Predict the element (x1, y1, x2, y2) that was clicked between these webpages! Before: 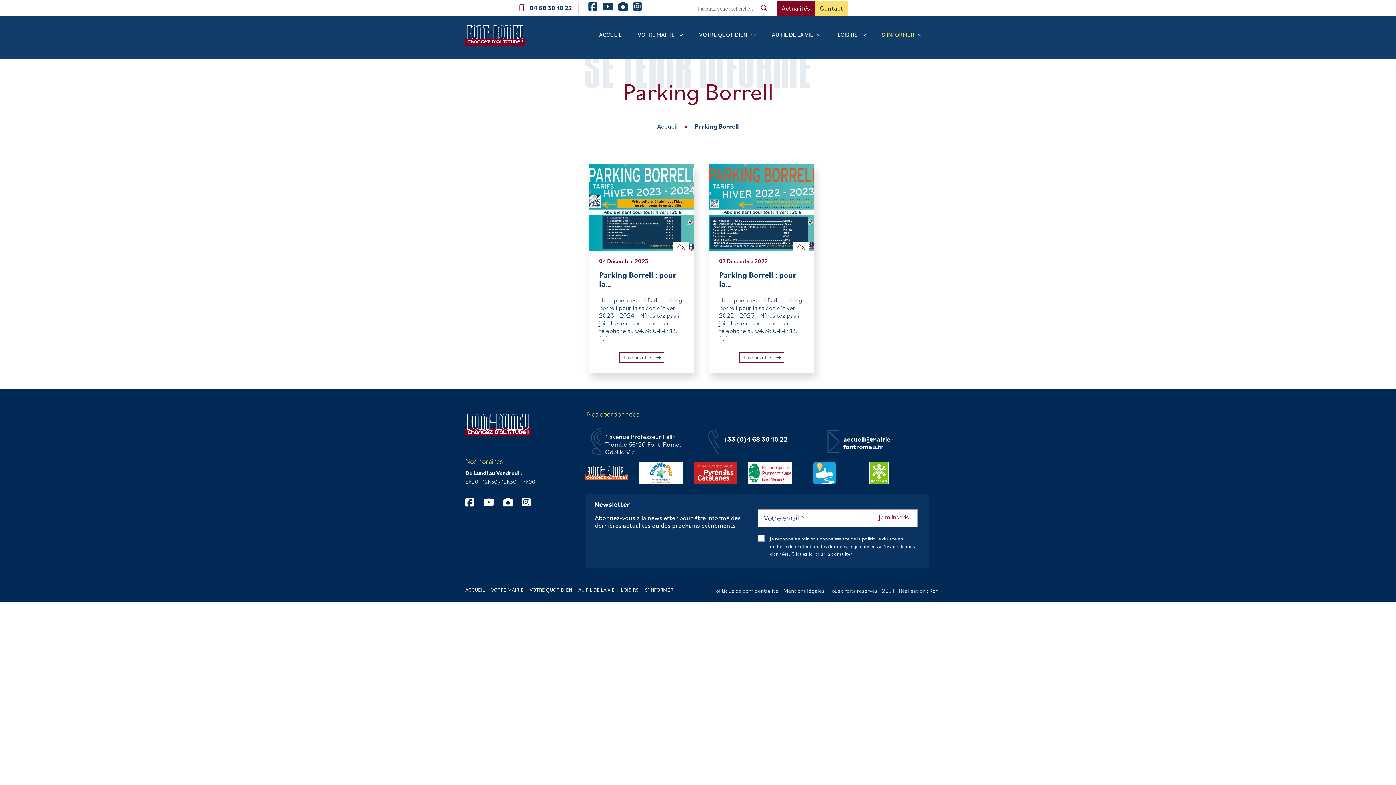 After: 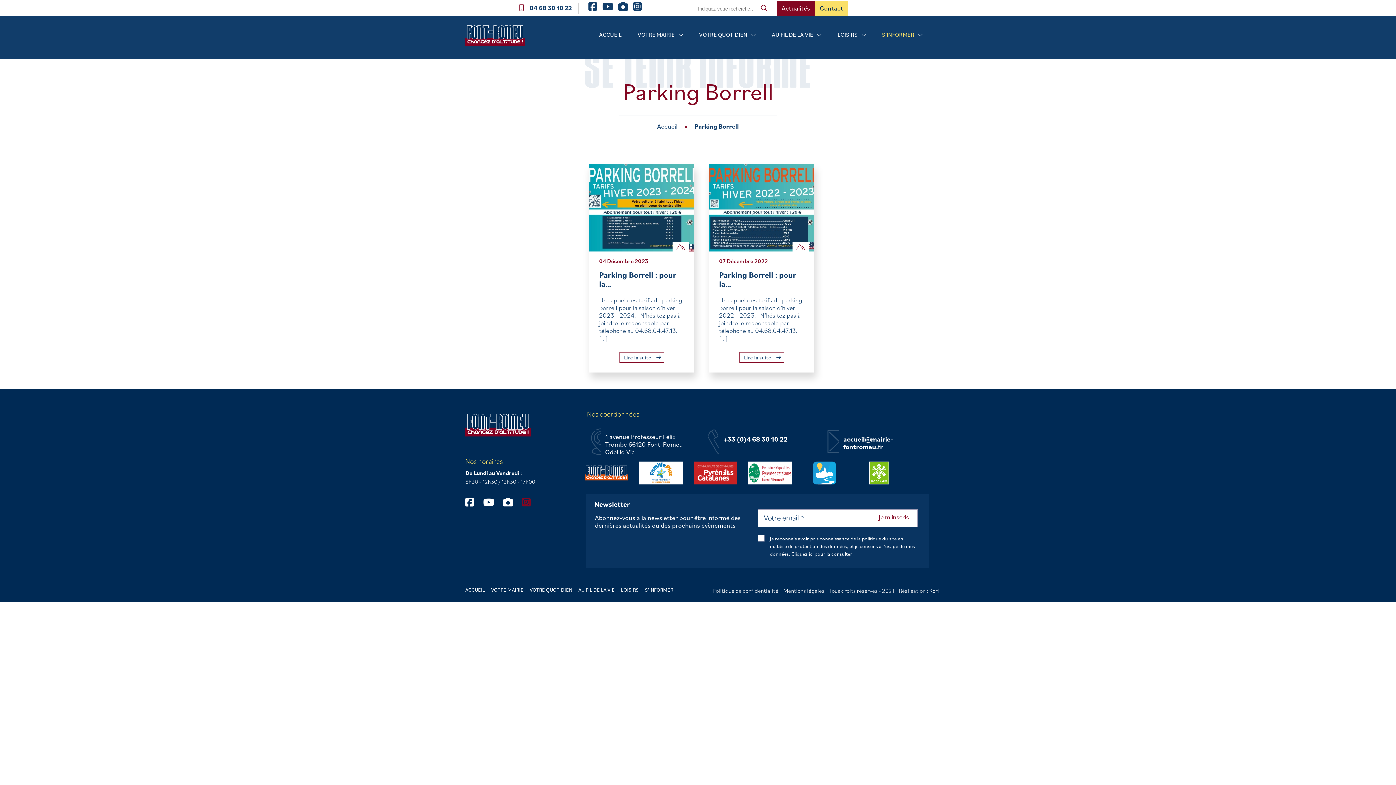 Action: bbox: (522, 497, 537, 507)